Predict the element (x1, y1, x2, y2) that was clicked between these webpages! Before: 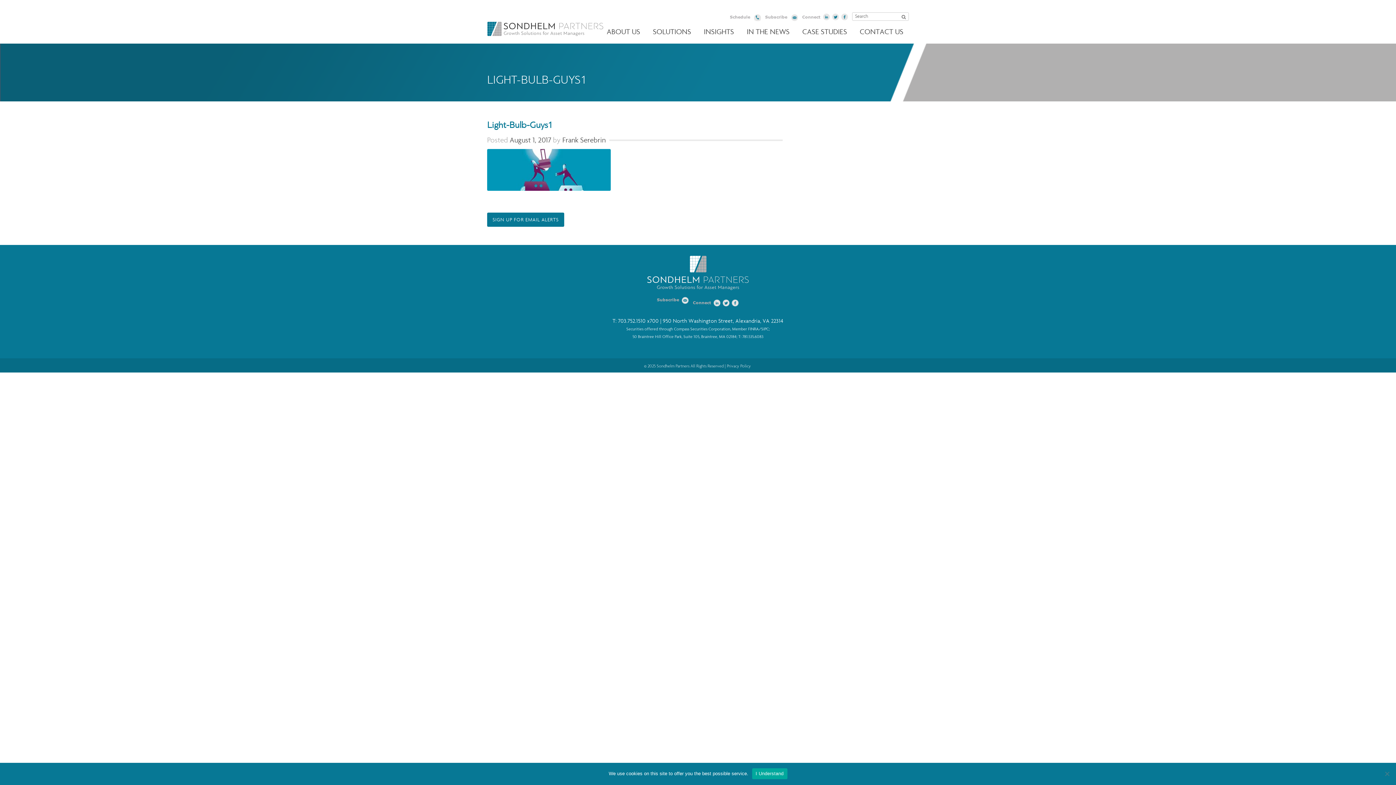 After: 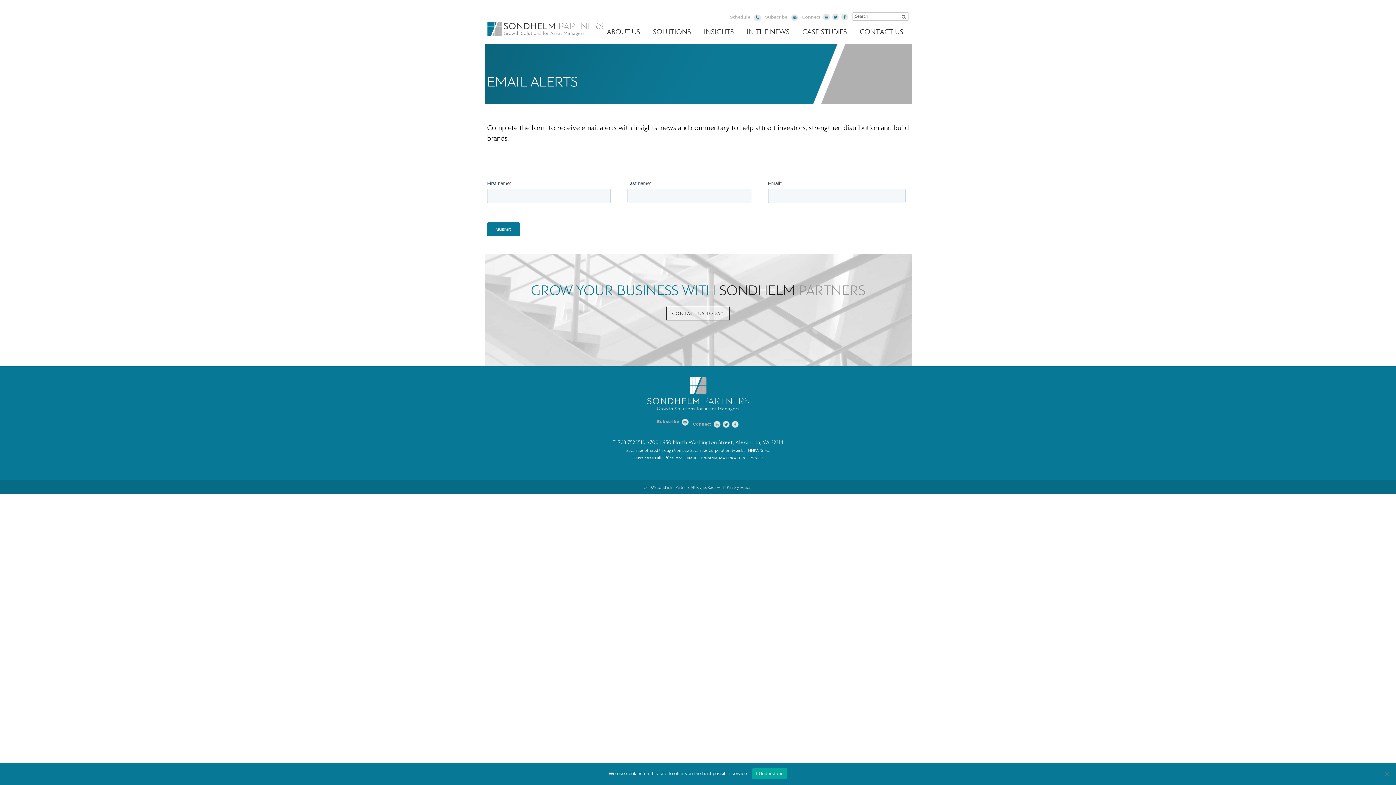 Action: label: Subscribe bbox: (791, 14, 798, 22)